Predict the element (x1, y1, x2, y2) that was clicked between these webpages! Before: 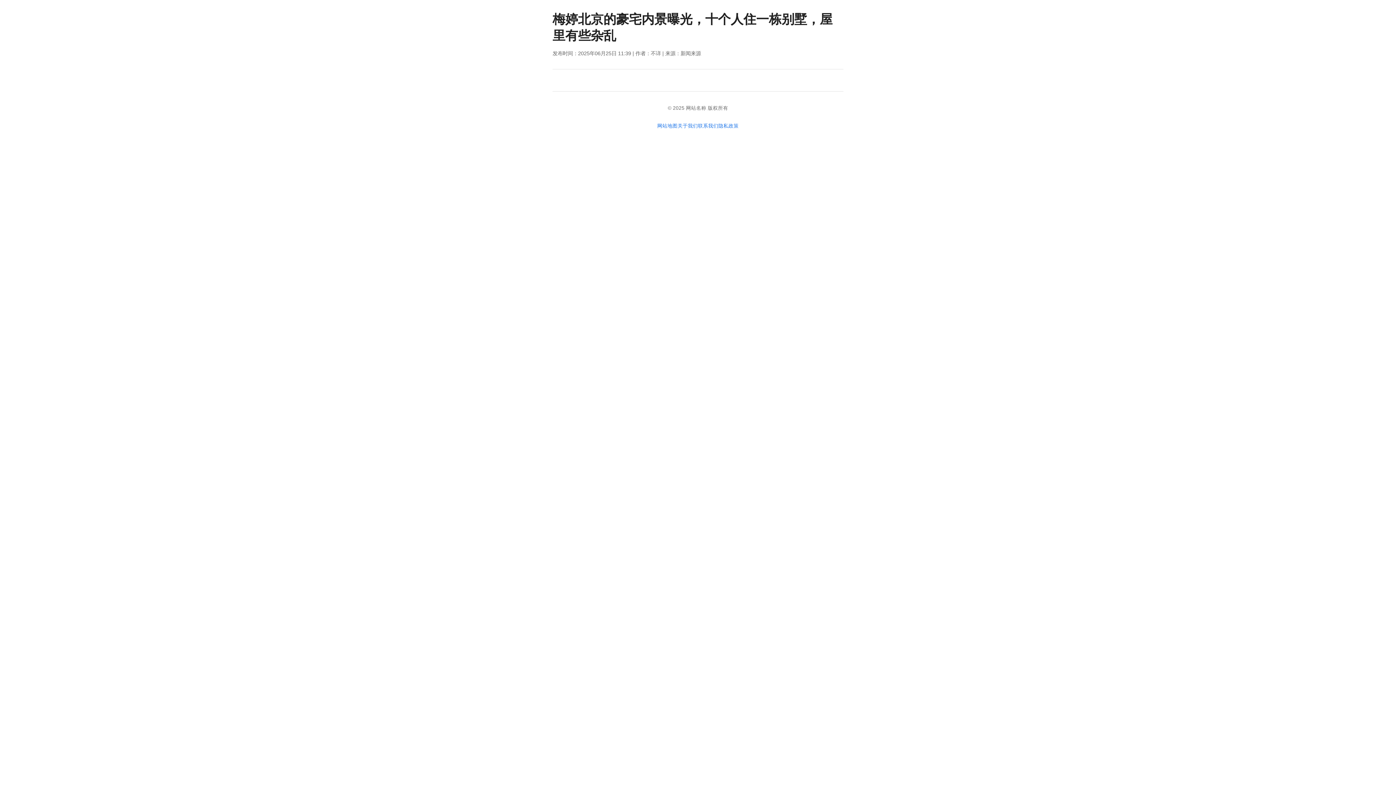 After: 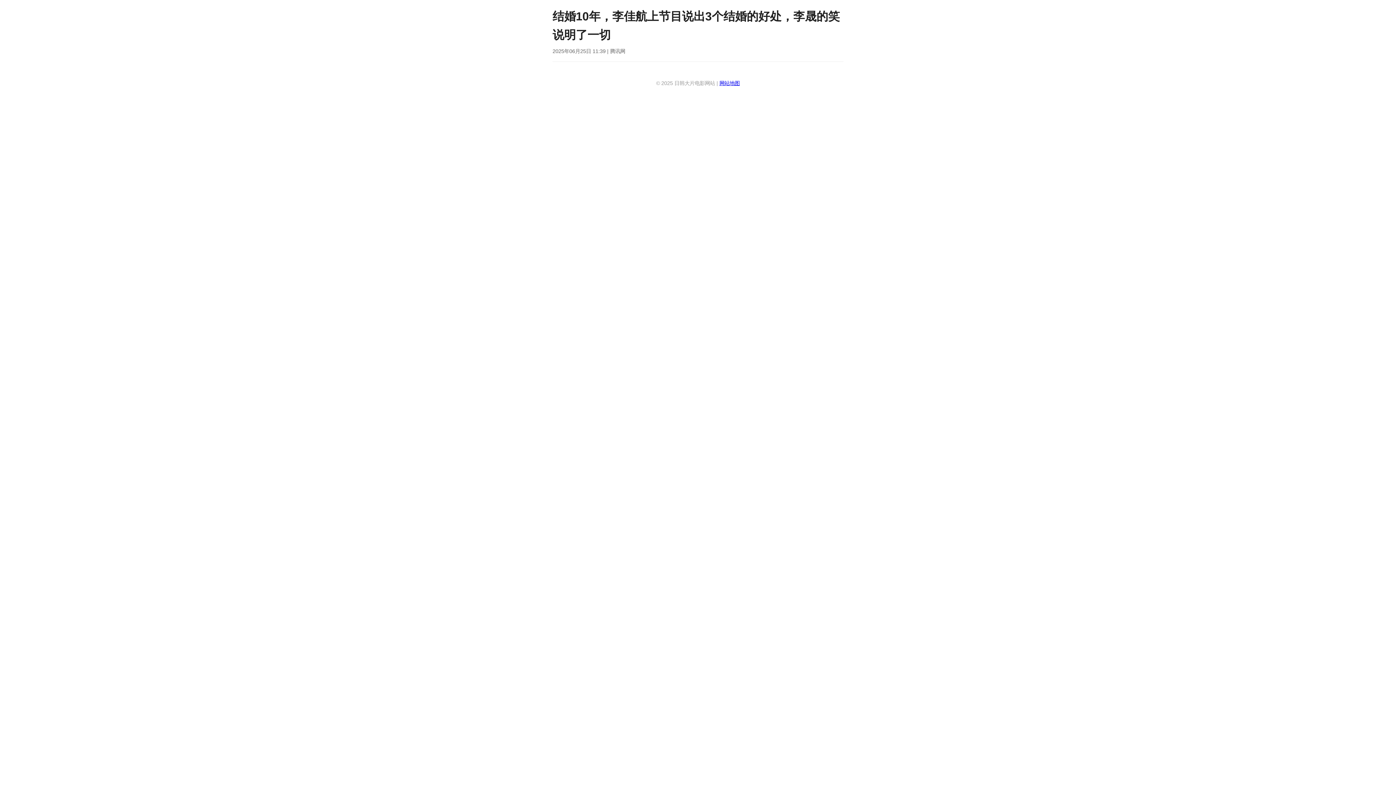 Action: bbox: (698, 121, 718, 130) label: 联系我们